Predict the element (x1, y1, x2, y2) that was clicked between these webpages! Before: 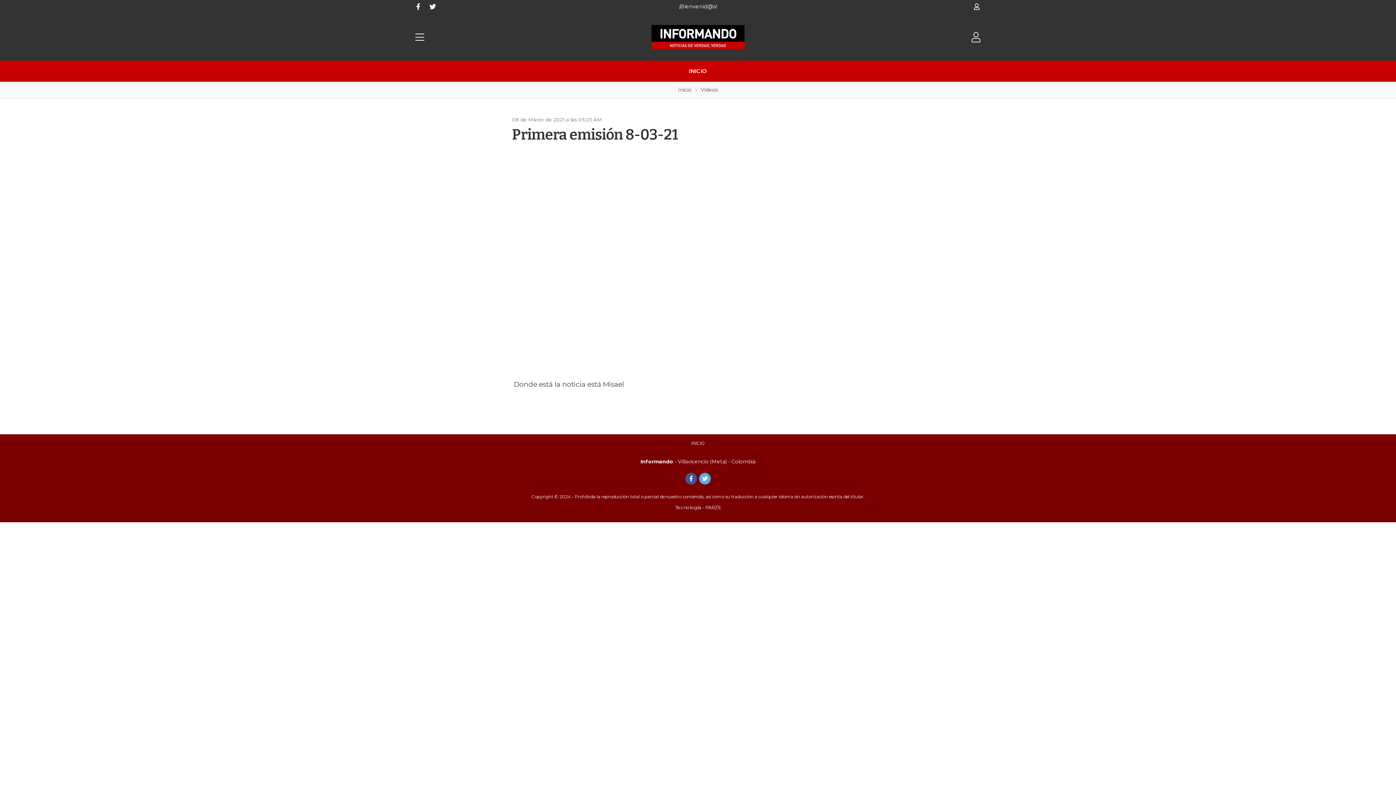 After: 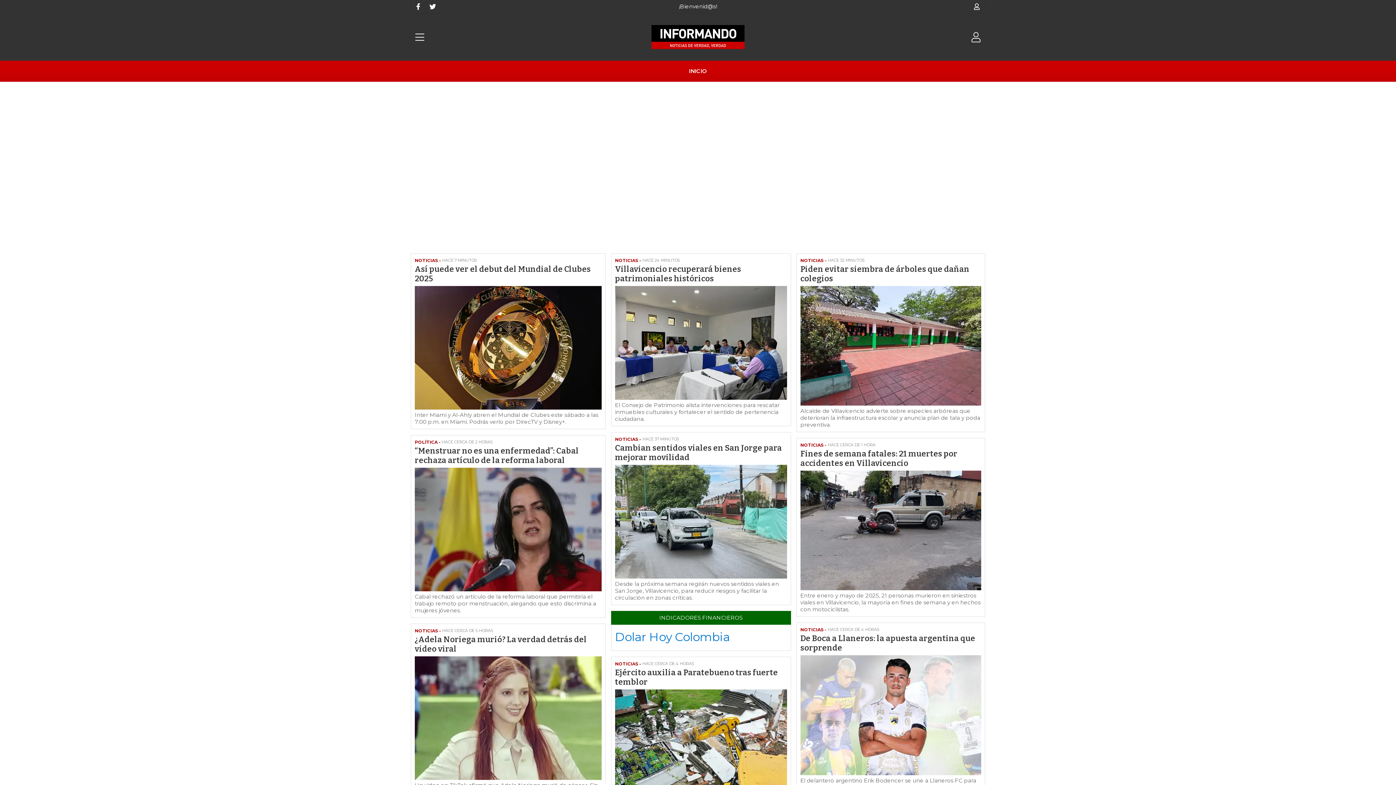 Action: label: INICIO bbox: (682, 60, 713, 81)